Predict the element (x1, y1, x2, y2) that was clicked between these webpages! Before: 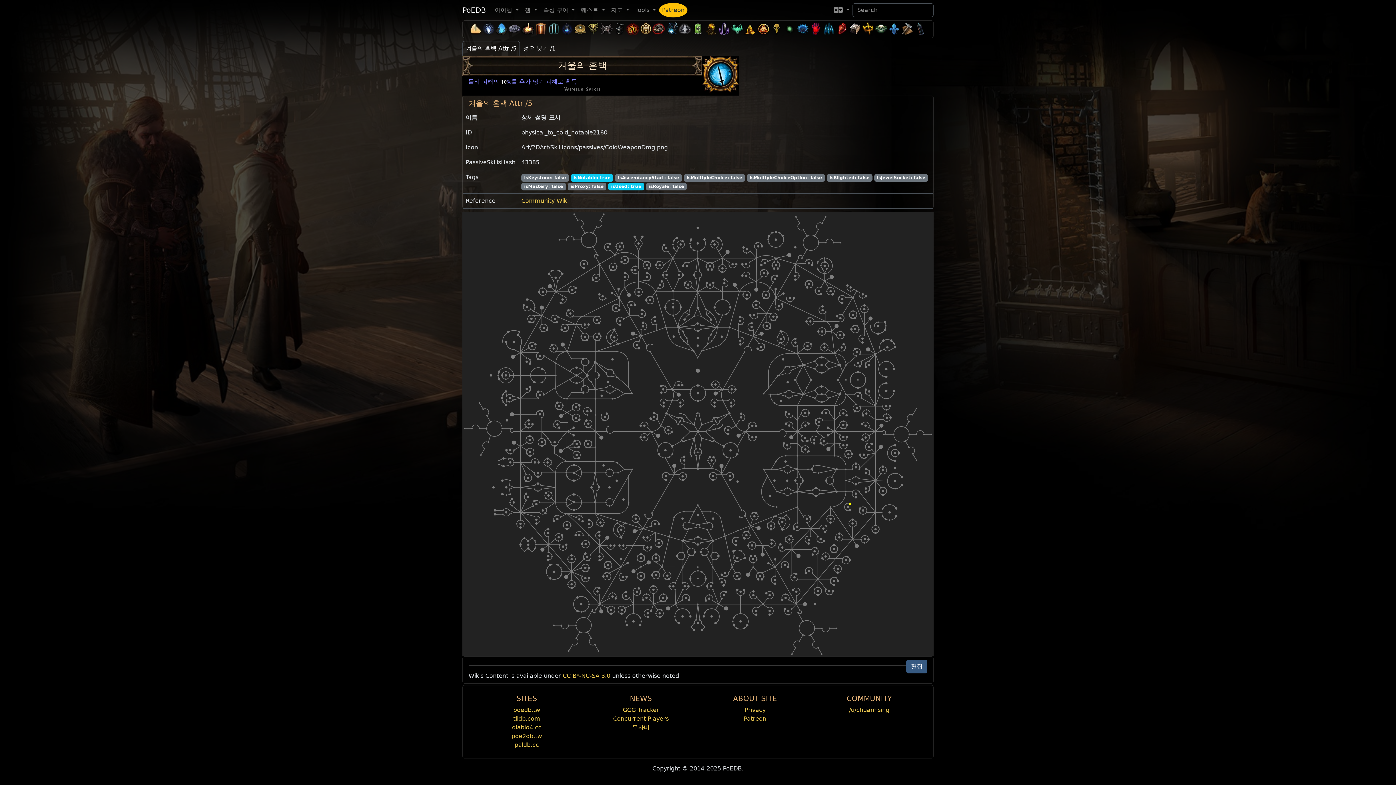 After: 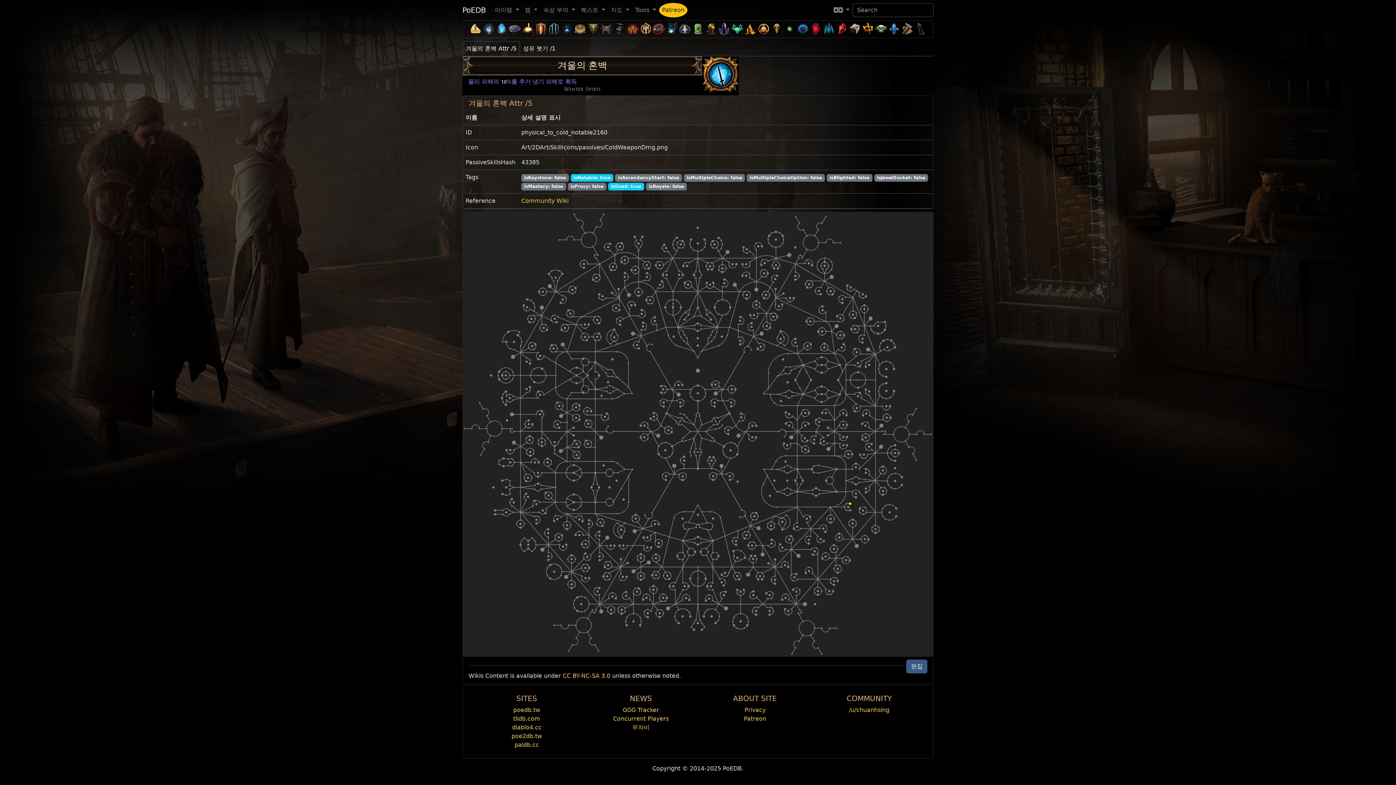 Action: label: CC BY-NC-SA 3.0 bbox: (562, 672, 610, 679)